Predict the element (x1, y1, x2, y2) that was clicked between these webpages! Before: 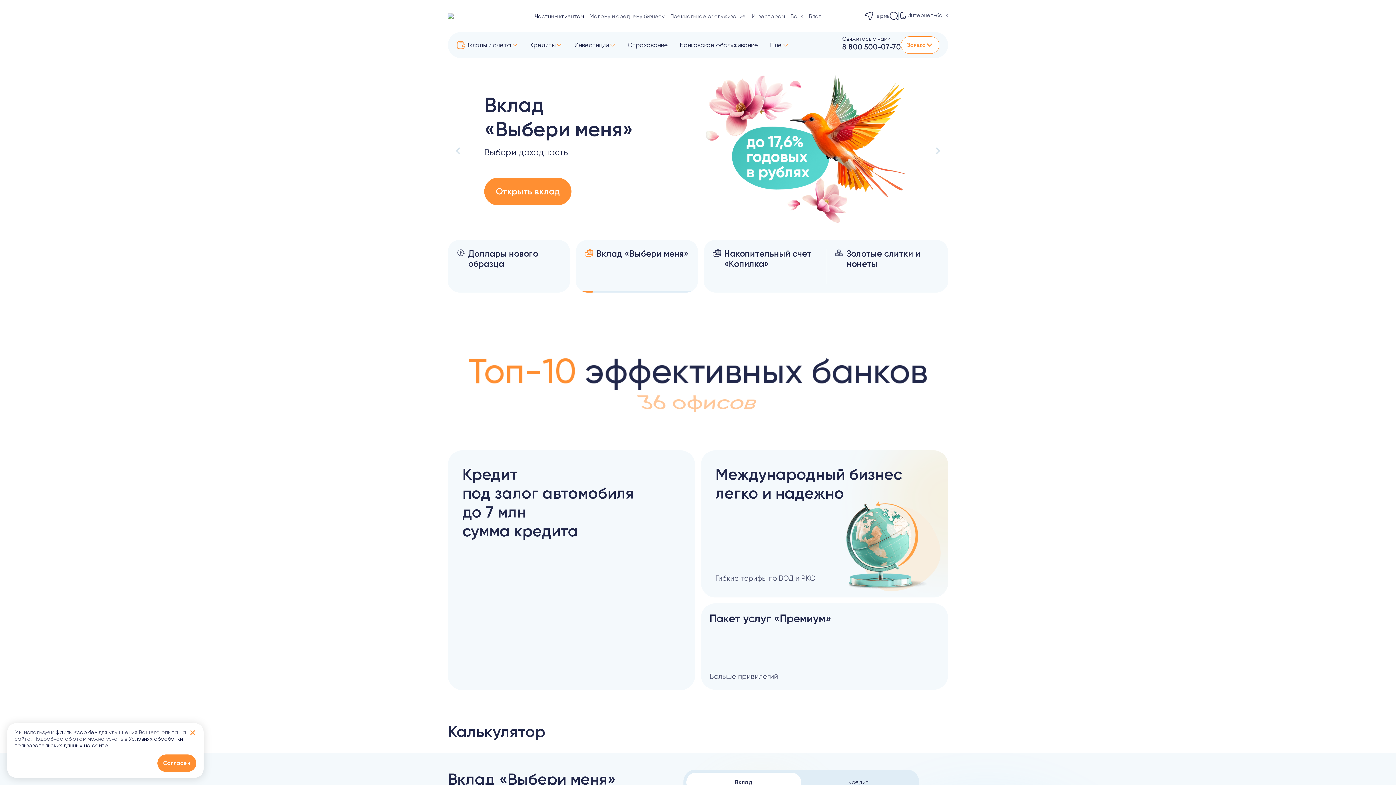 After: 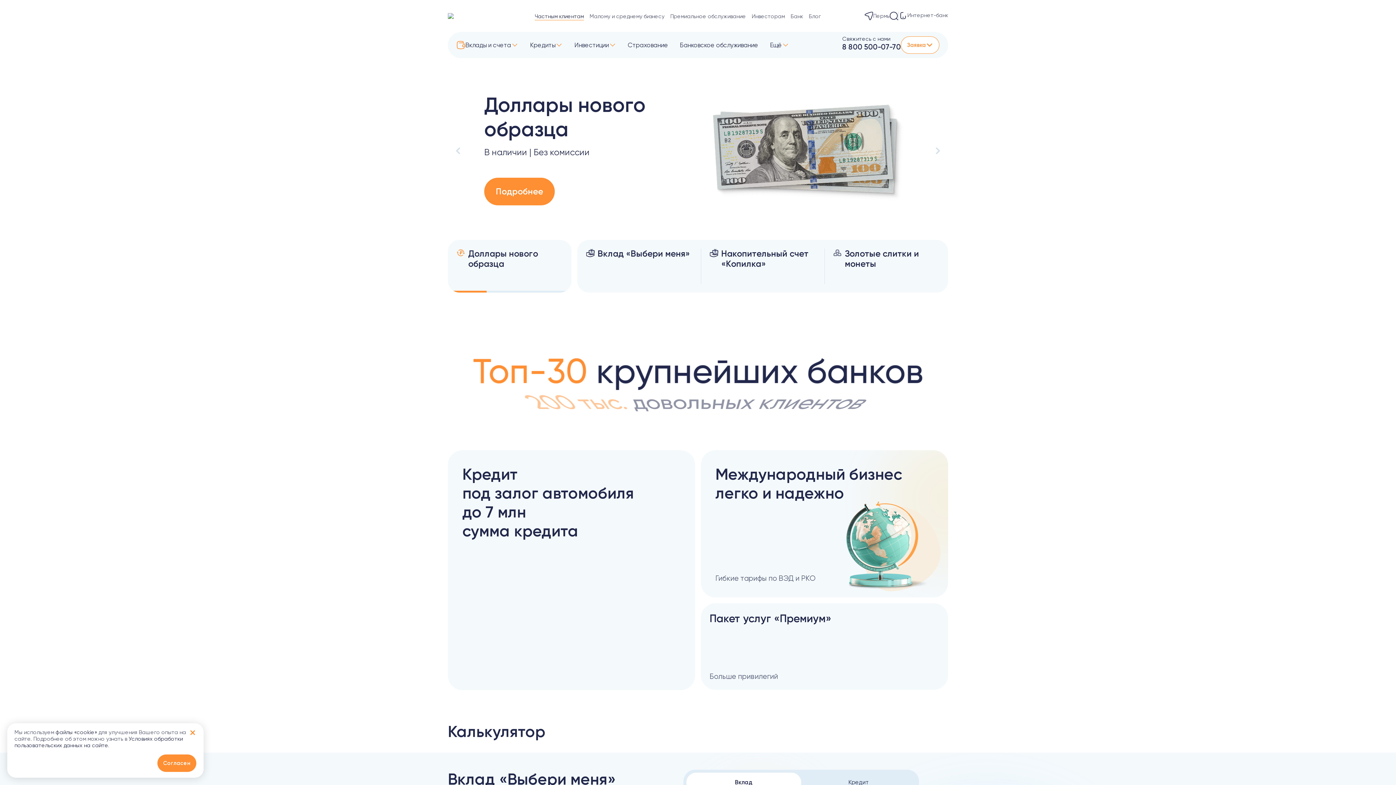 Action: bbox: (448, 13, 526, 18)